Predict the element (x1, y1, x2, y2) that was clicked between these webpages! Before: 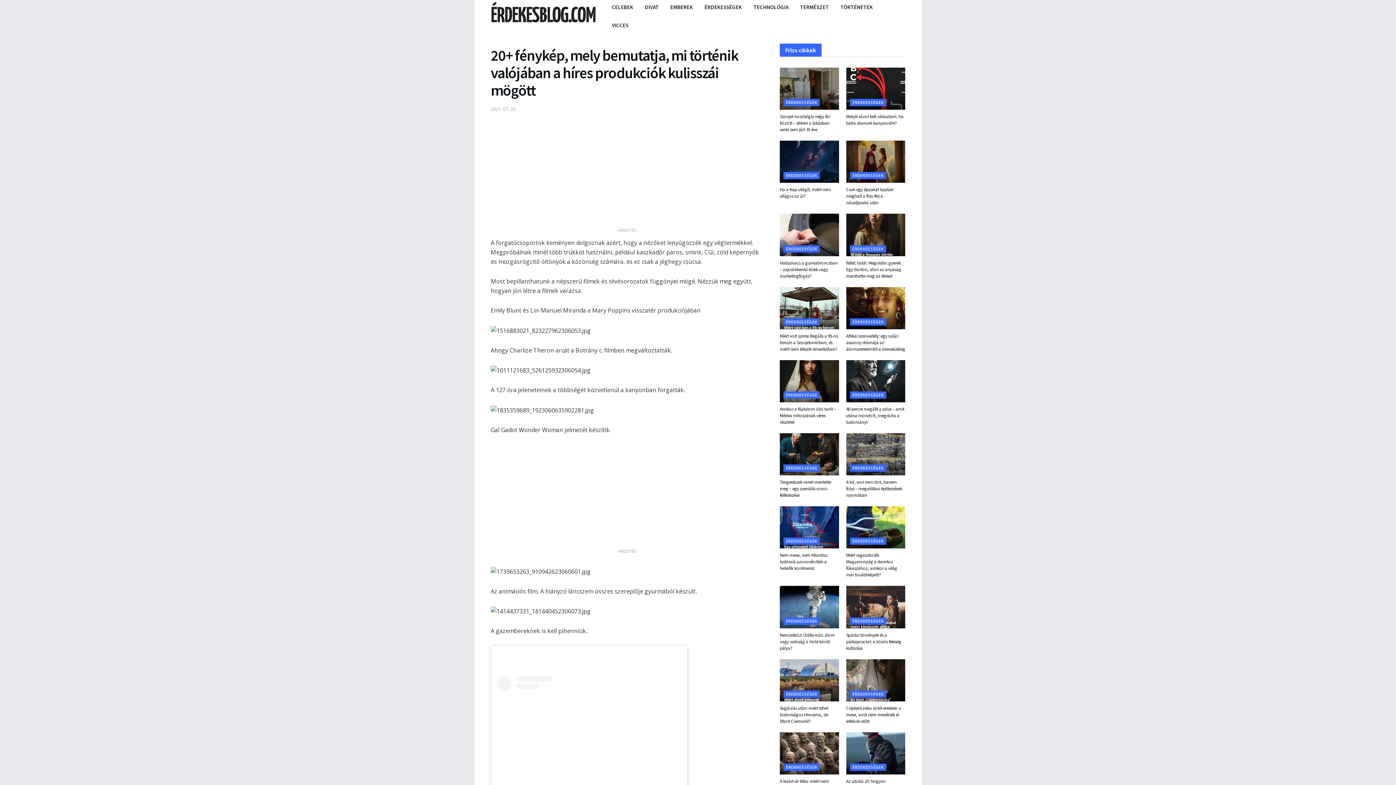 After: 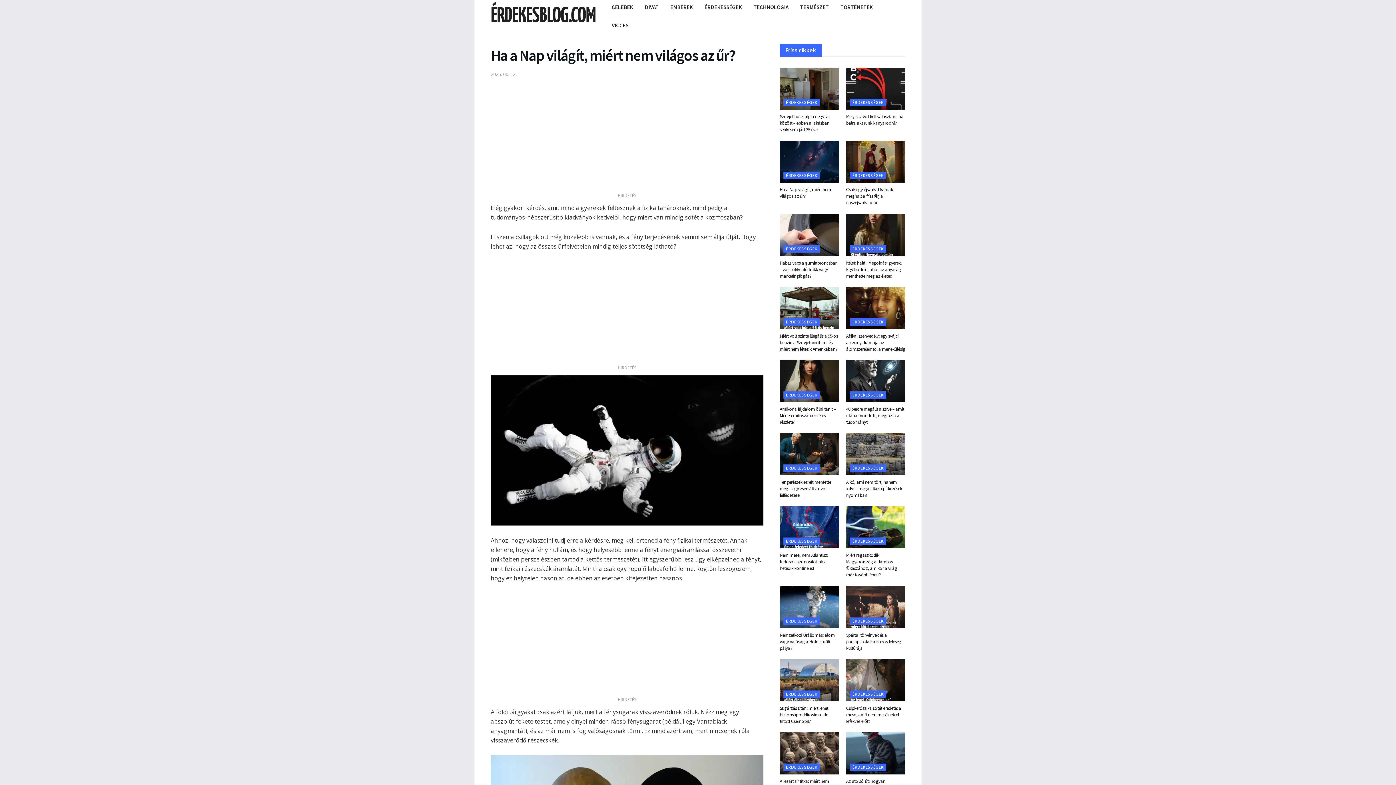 Action: bbox: (780, 186, 831, 199) label: Ha a Nap világít, miért nem világos az űr?